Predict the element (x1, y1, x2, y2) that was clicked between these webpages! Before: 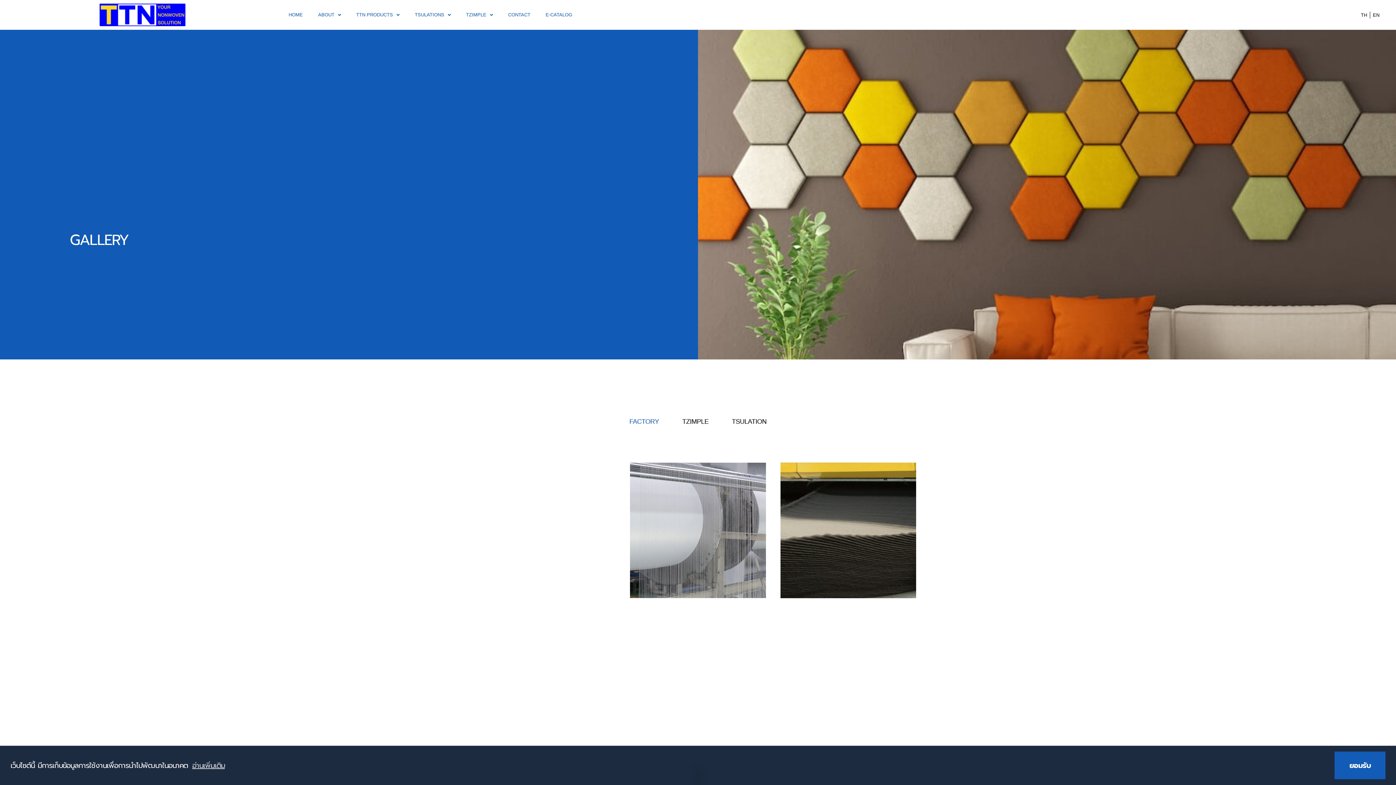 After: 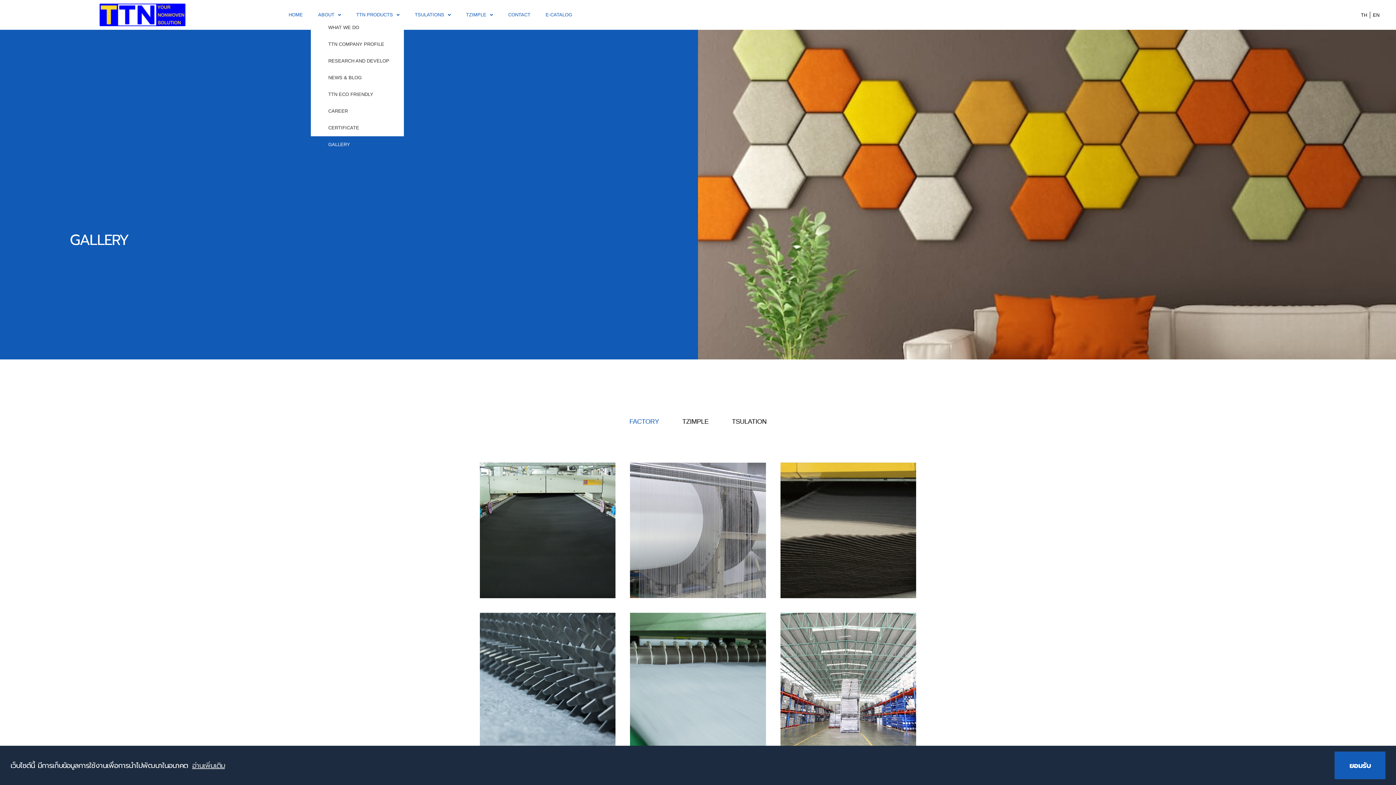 Action: bbox: (310, 10, 348, 19) label: ABOUT